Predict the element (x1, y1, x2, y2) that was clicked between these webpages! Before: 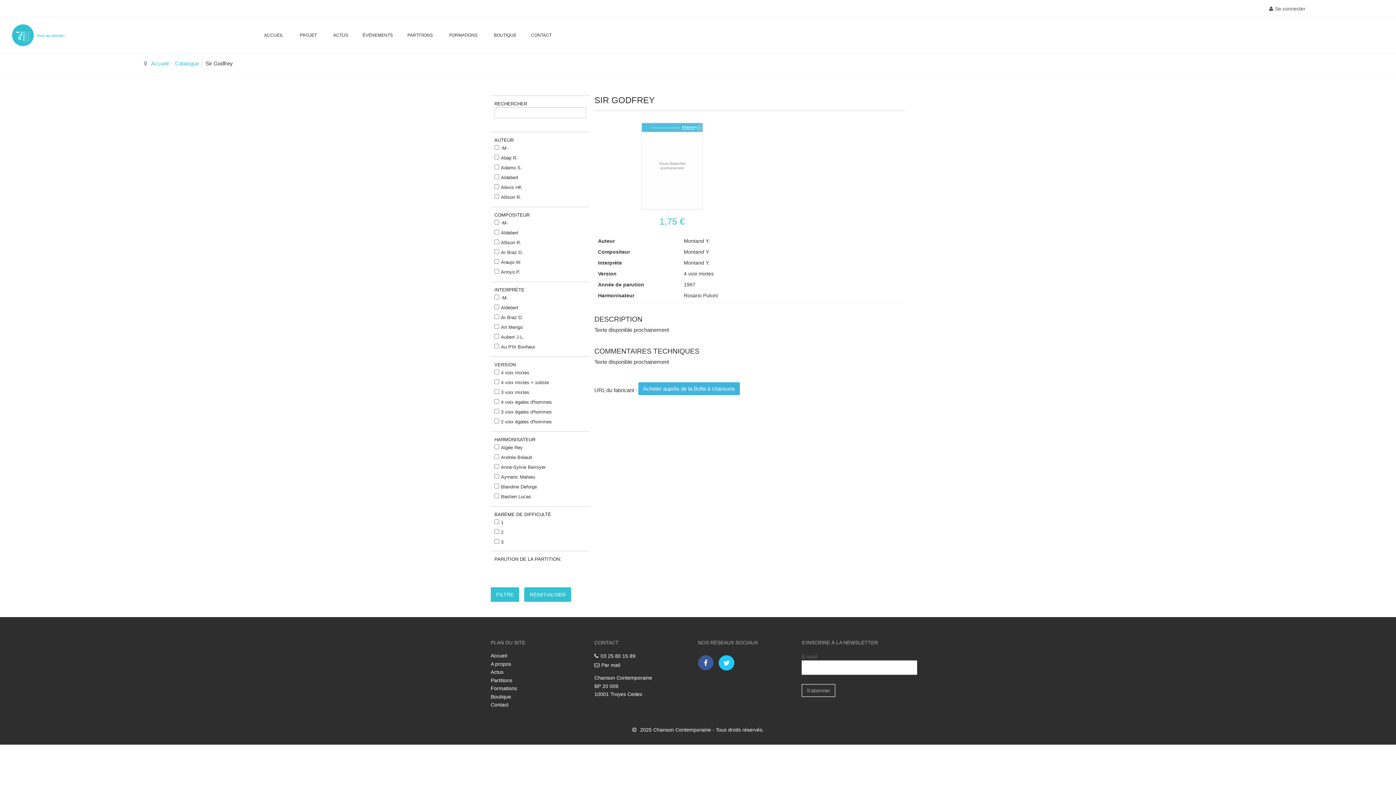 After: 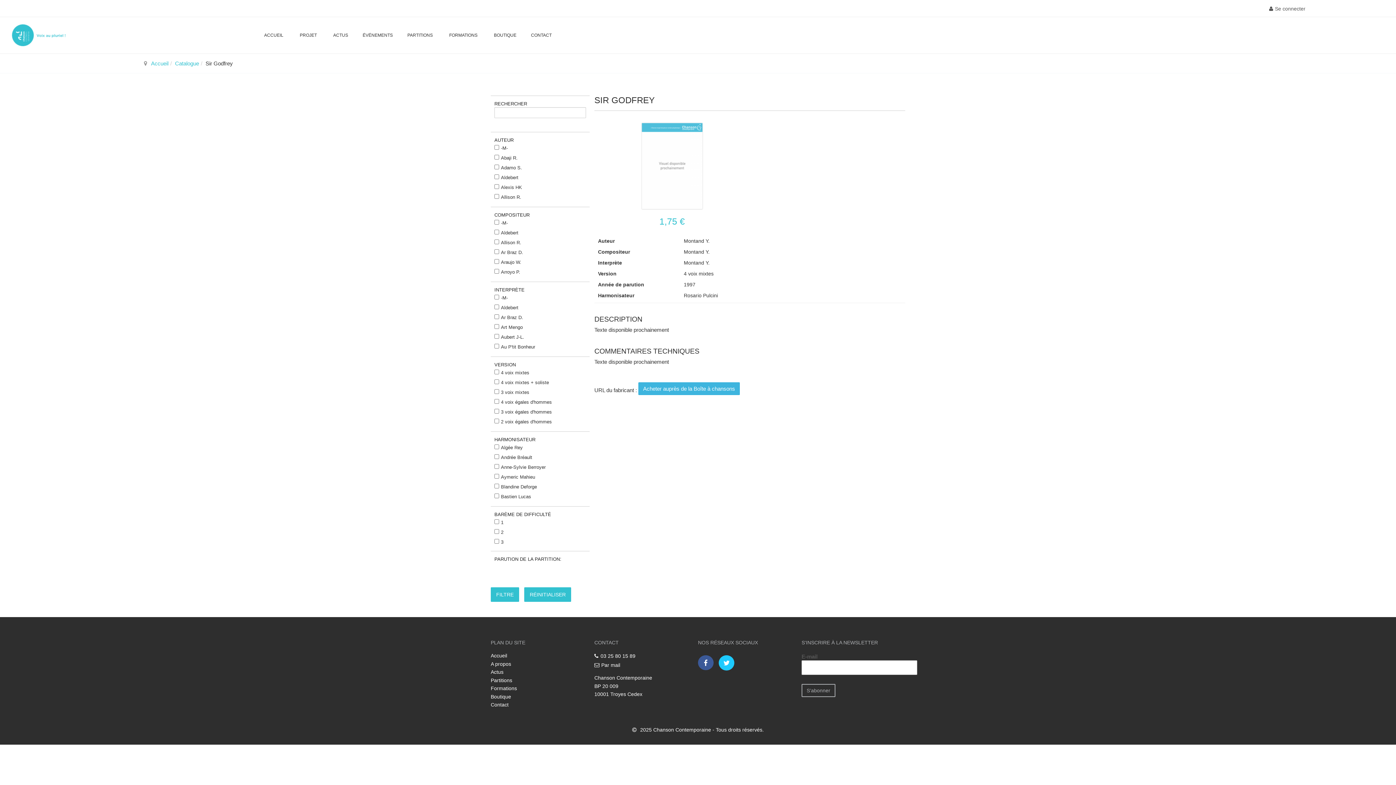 Action: bbox: (715, 660, 734, 666)